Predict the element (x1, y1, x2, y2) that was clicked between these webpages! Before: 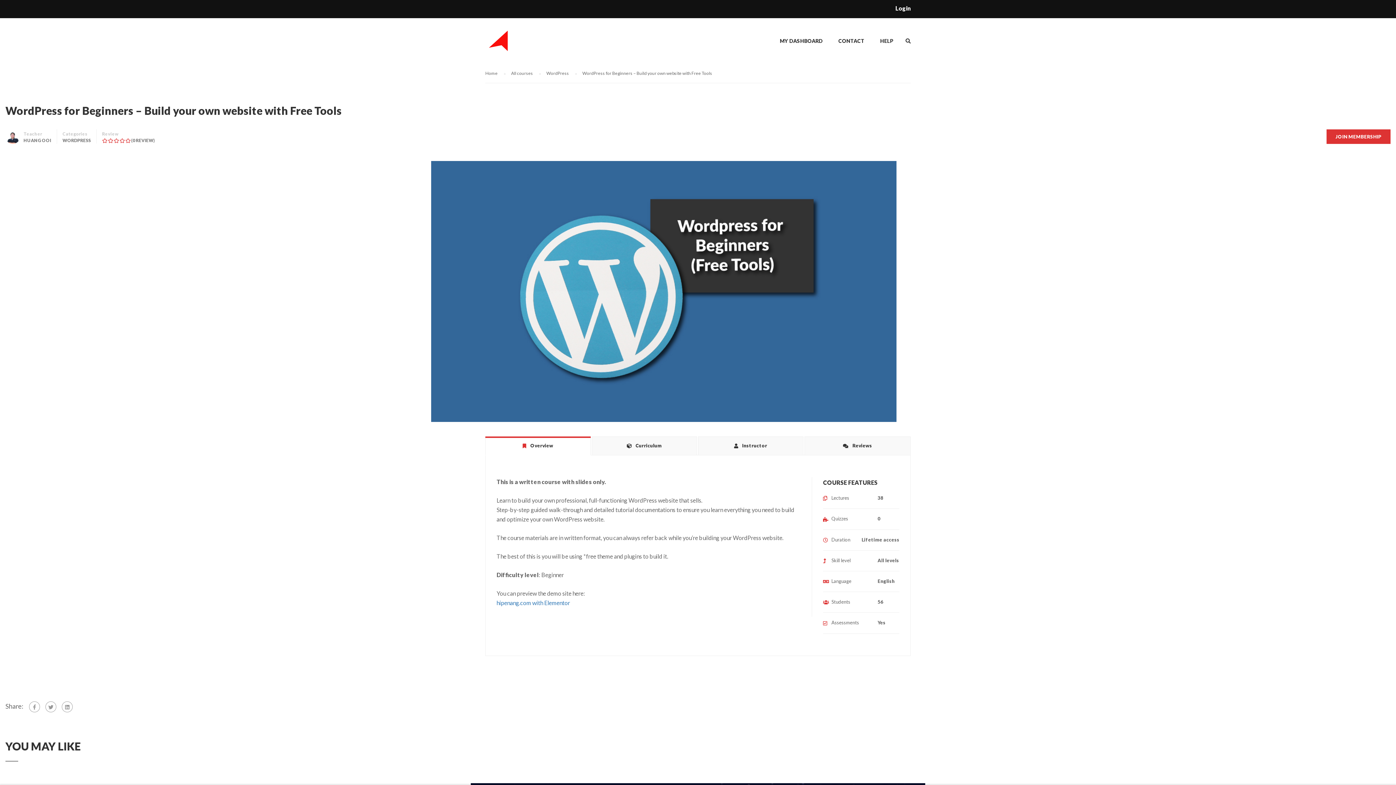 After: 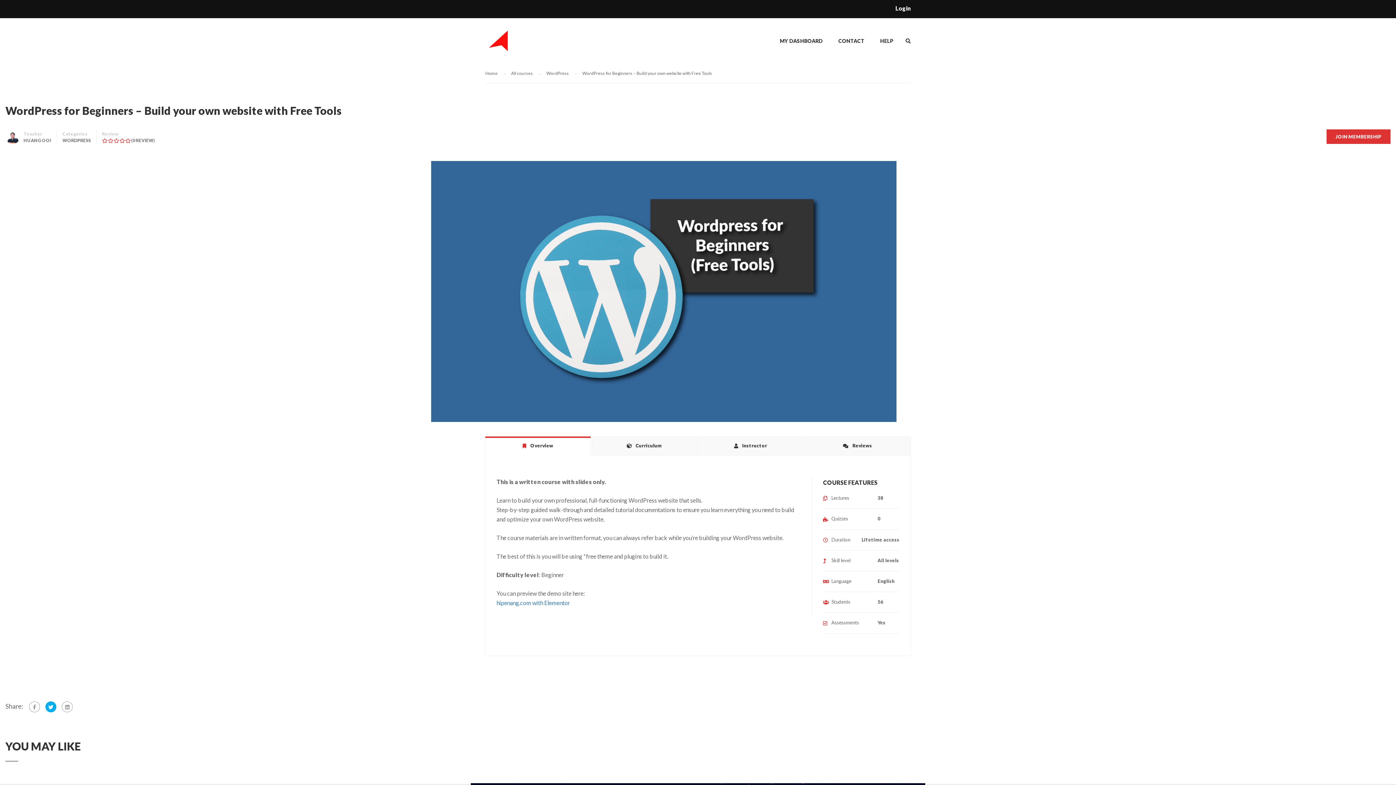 Action: bbox: (45, 701, 56, 712)